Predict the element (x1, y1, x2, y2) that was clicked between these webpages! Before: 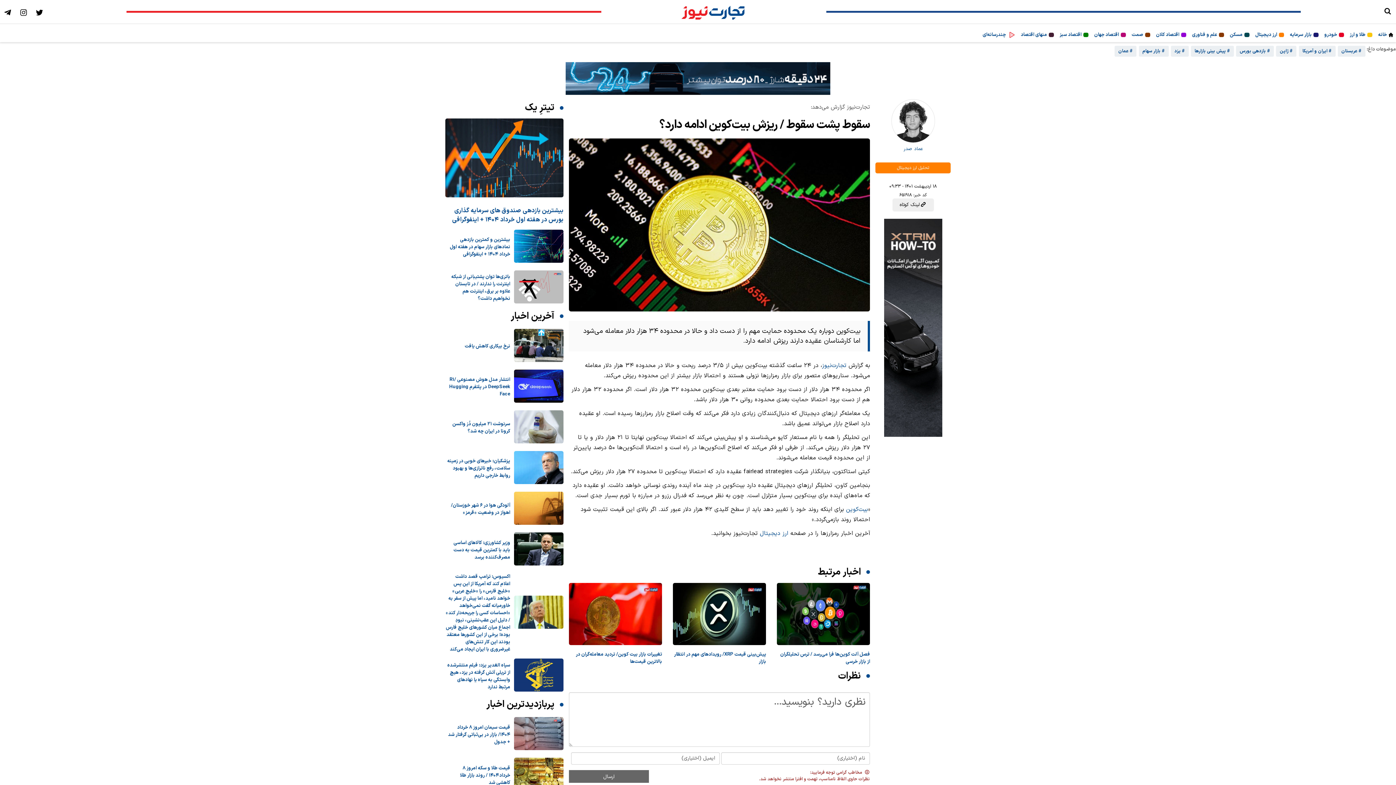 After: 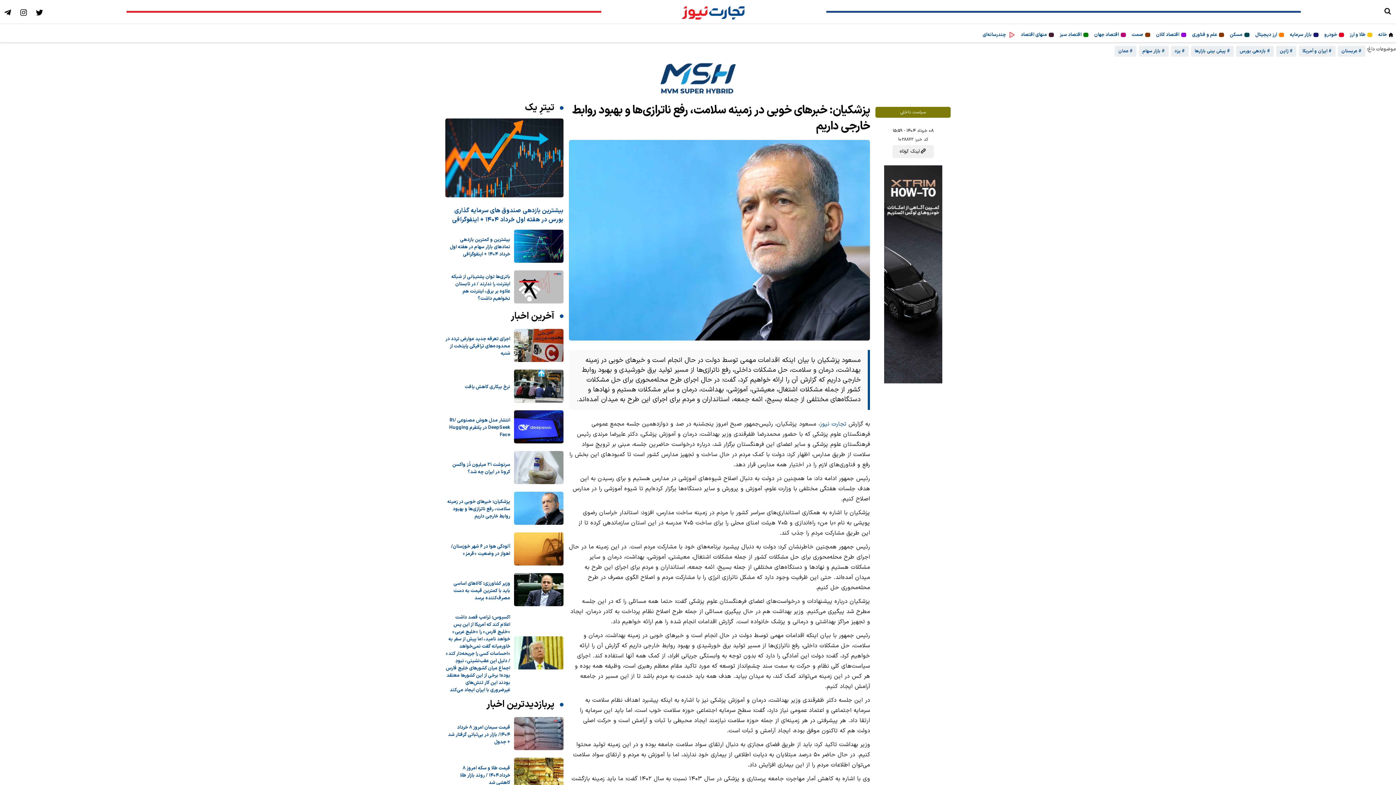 Action: bbox: (514, 479, 563, 486)